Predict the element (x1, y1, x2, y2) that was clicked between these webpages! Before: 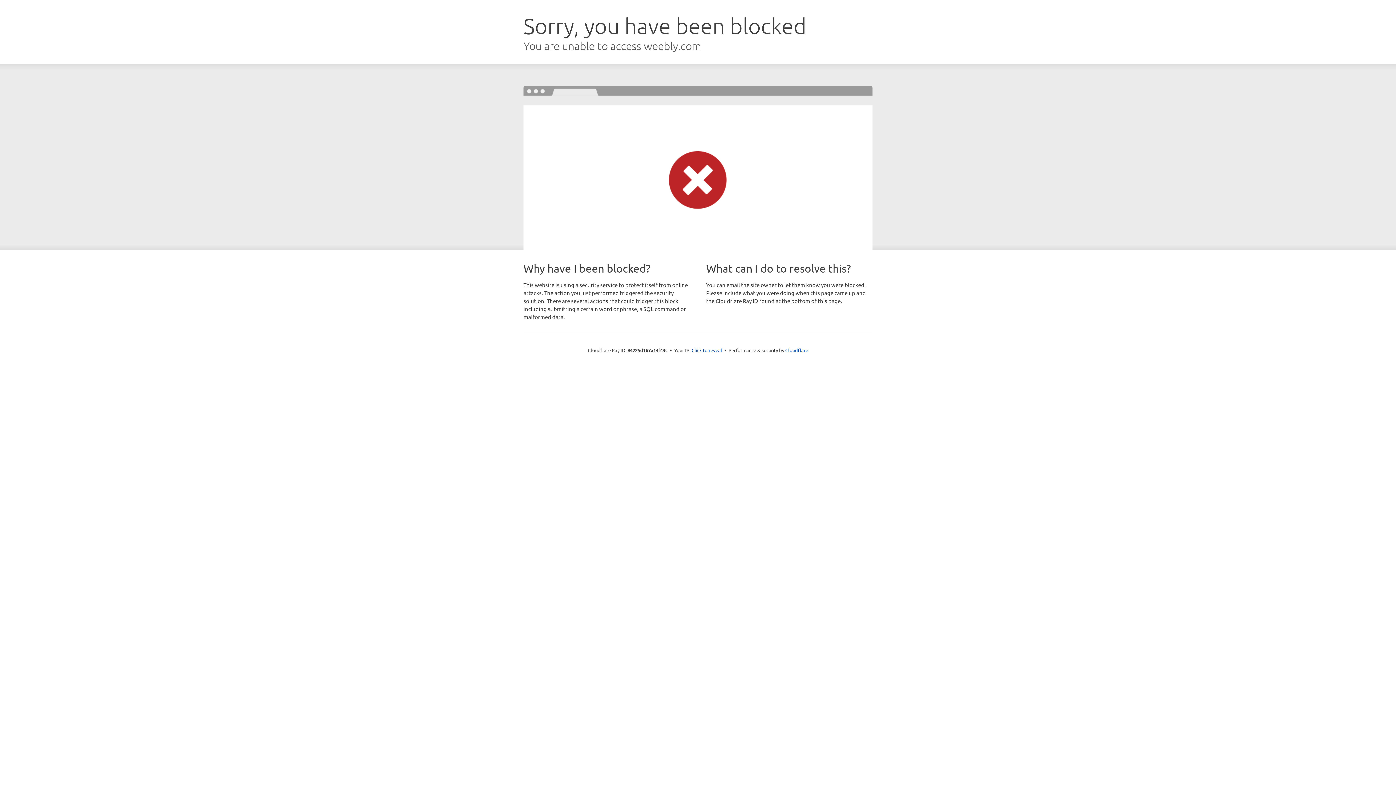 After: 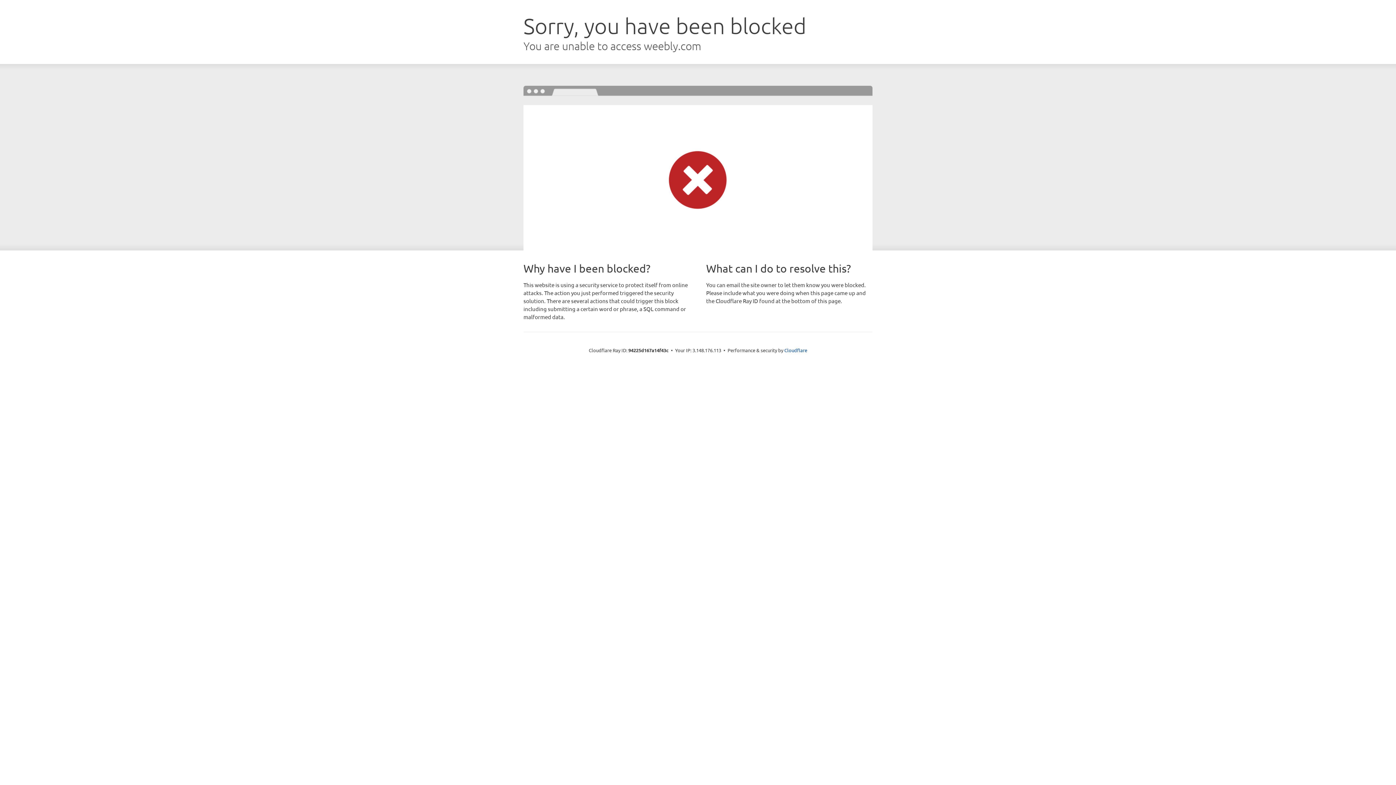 Action: bbox: (691, 346, 722, 353) label: Click to reveal